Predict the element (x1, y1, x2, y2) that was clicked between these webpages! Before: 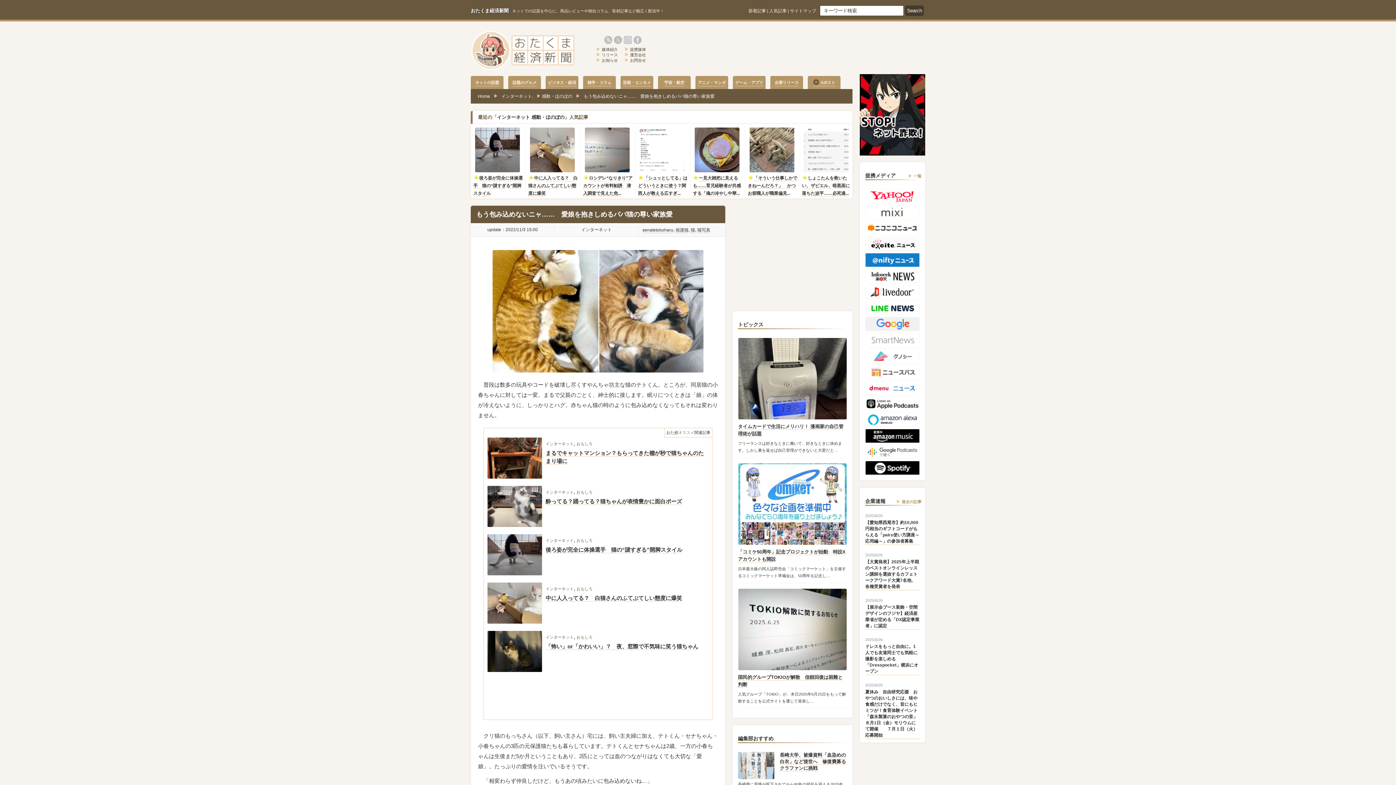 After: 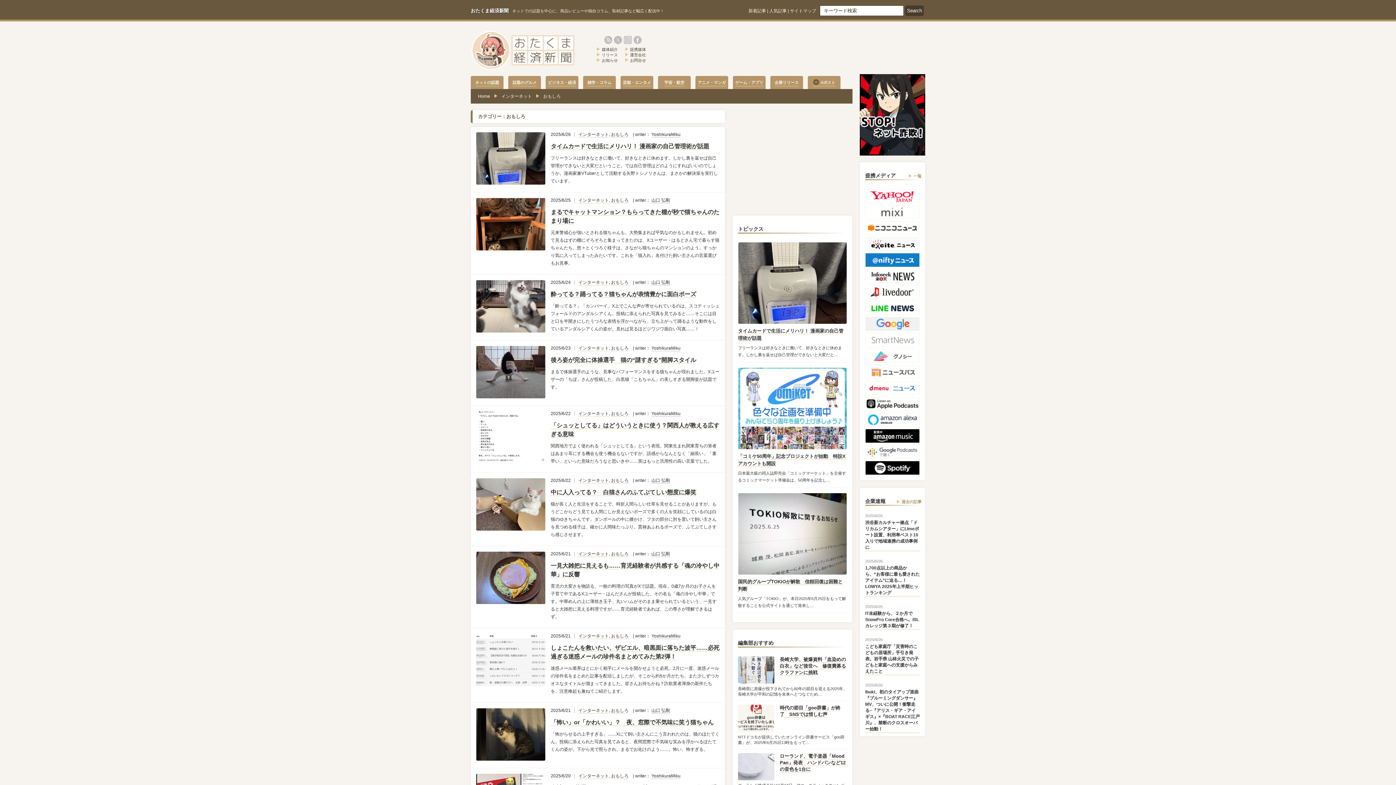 Action: label: おもしろ bbox: (576, 456, 592, 464)